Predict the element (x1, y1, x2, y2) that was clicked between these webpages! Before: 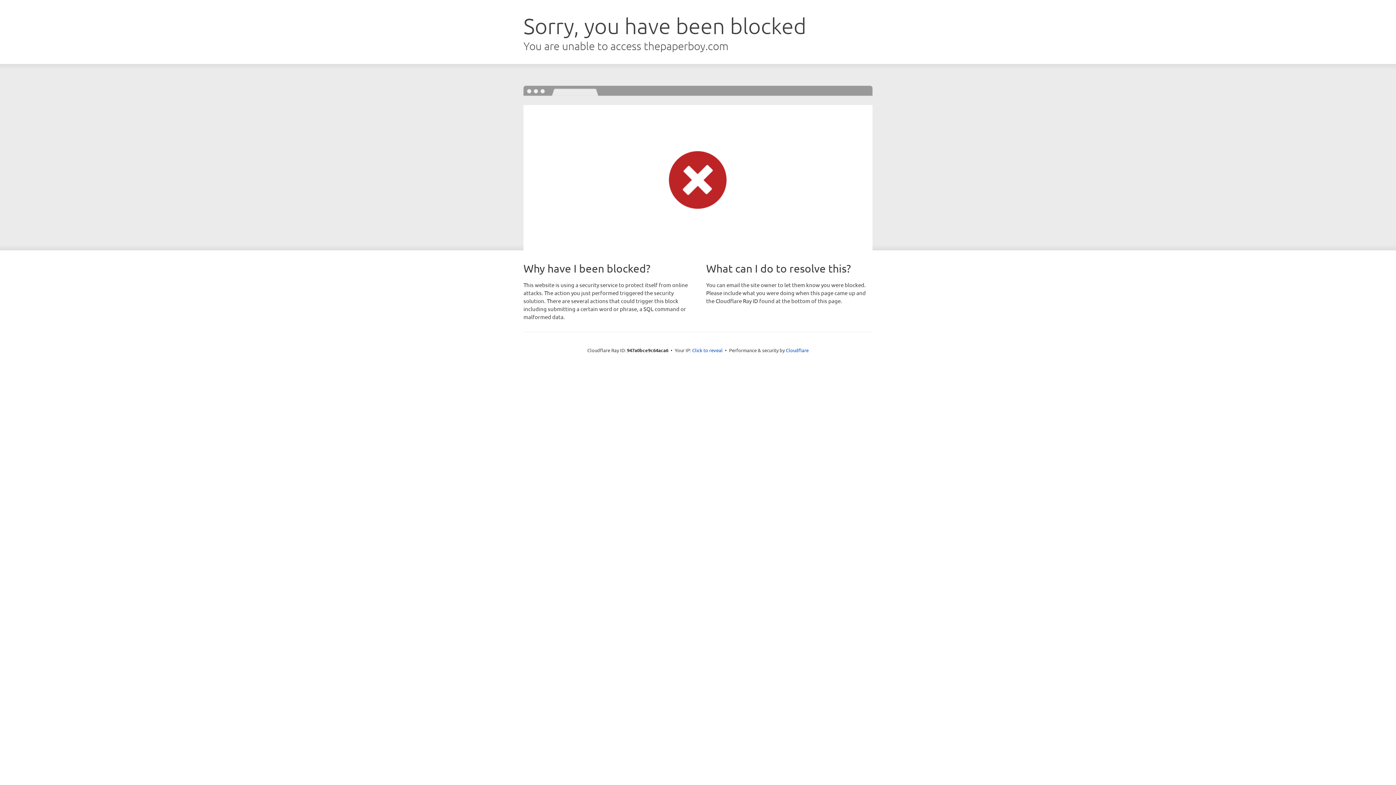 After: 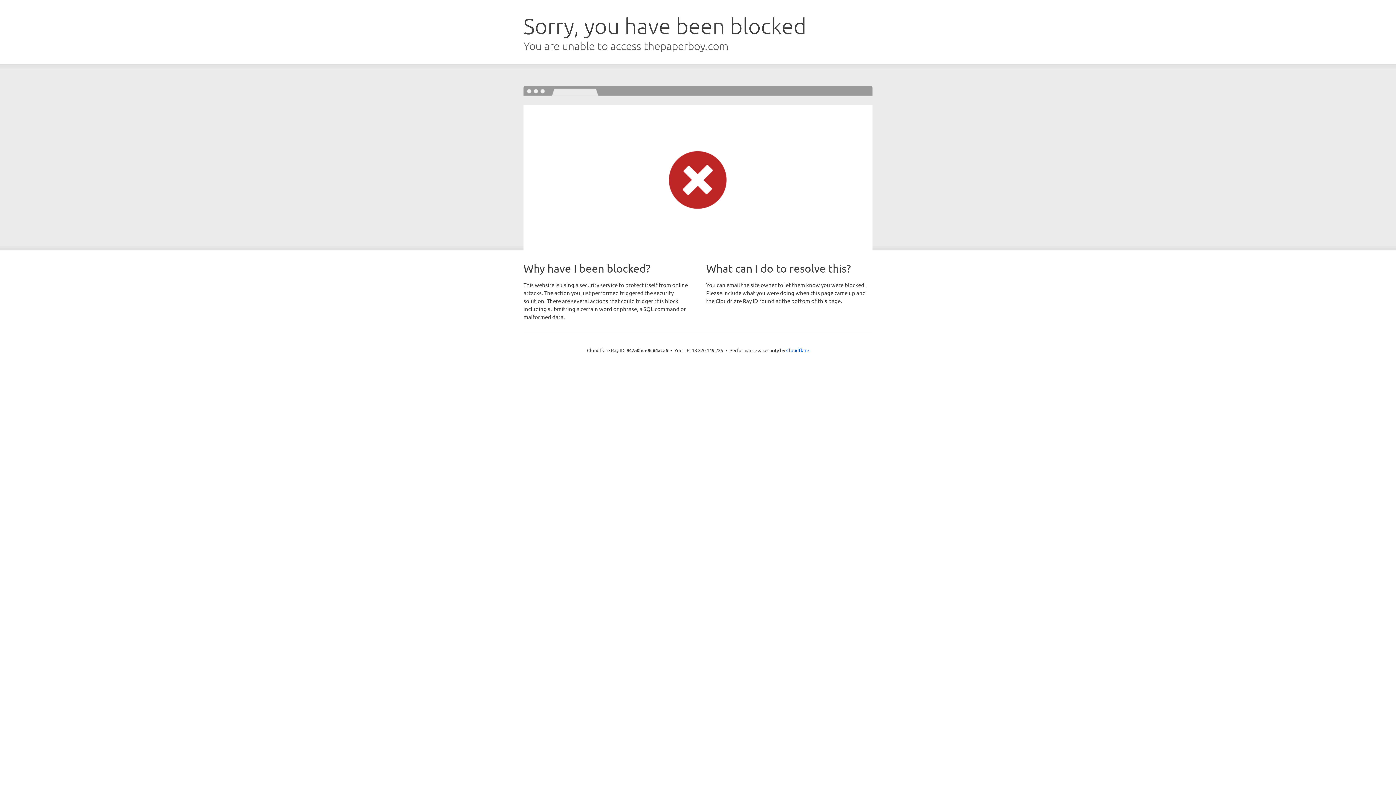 Action: bbox: (692, 346, 722, 353) label: Click to reveal